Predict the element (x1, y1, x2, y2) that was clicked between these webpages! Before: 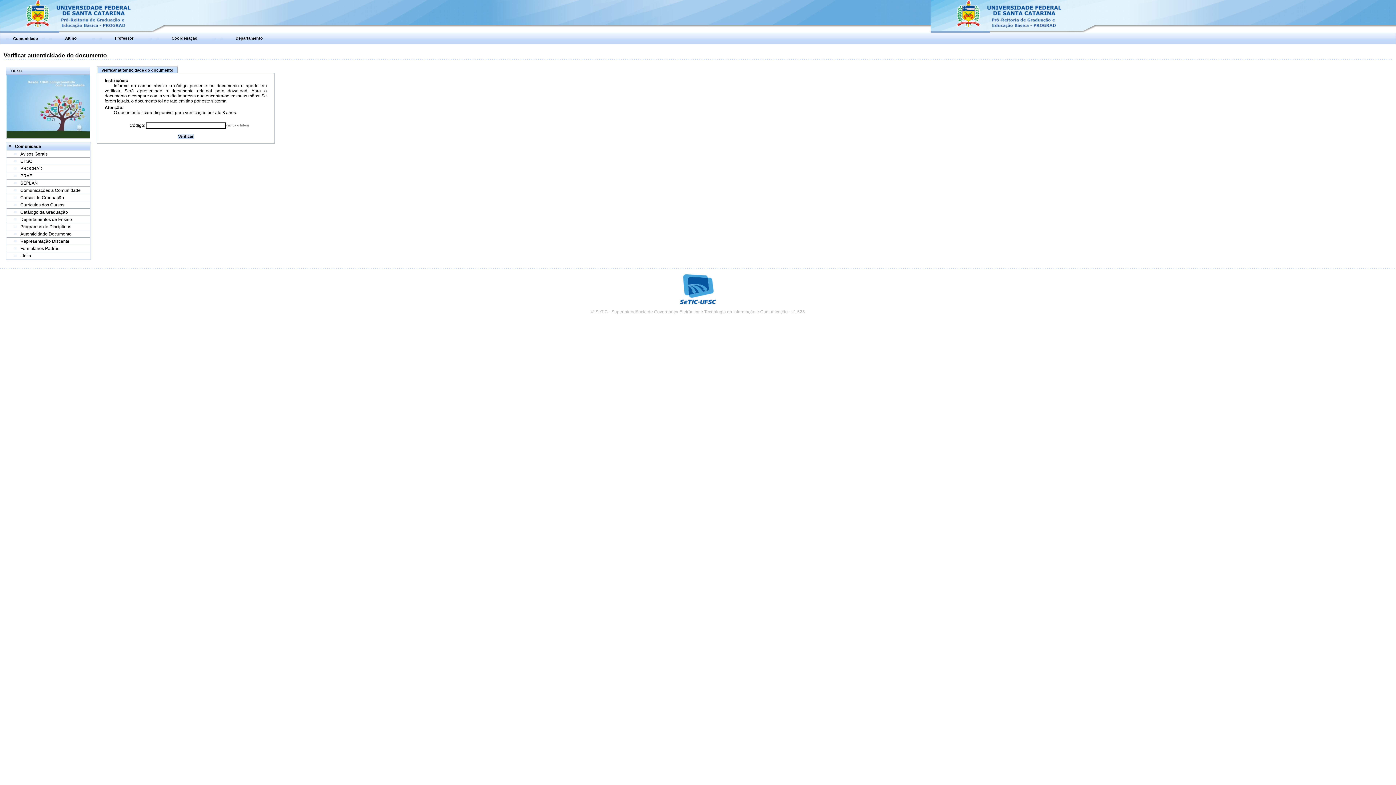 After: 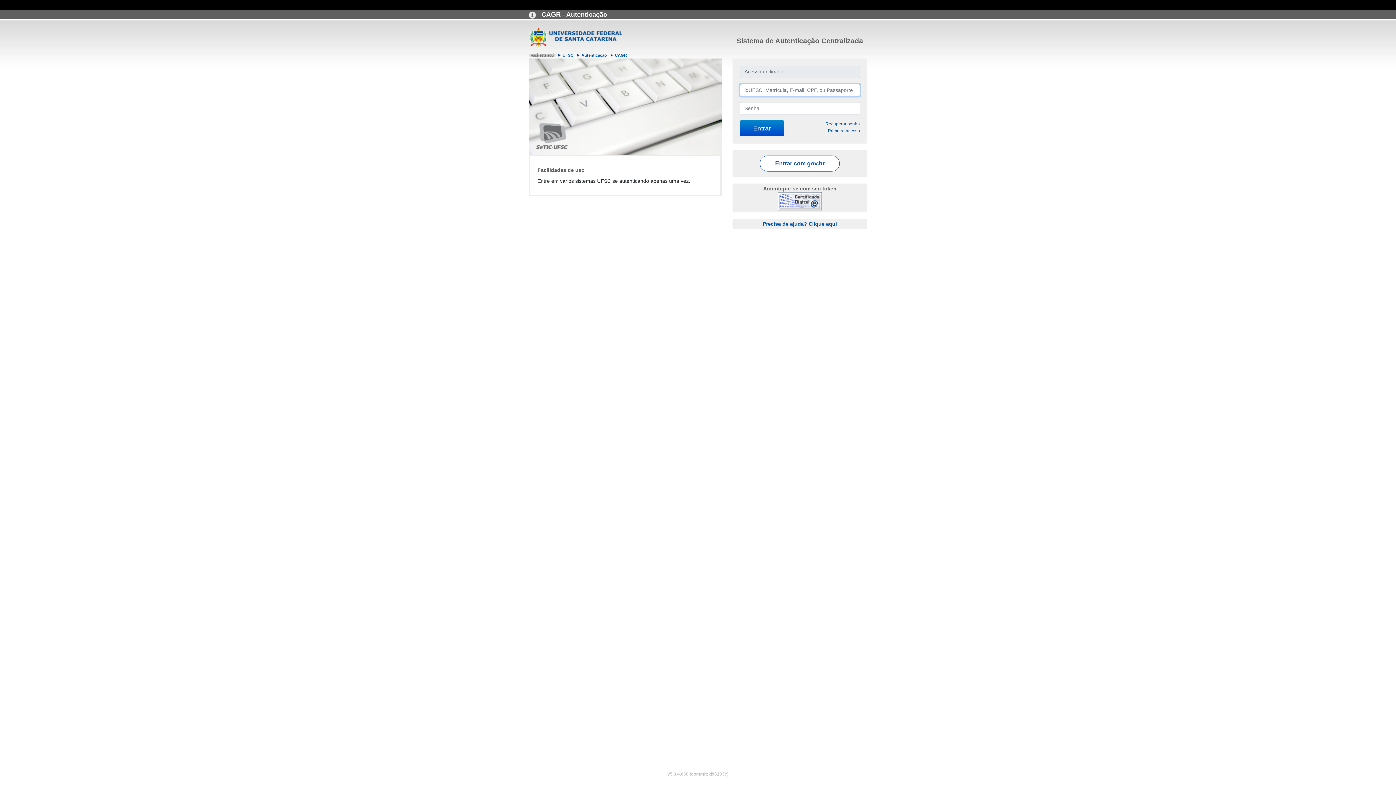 Action: label: Coordenação bbox: (171, 35, 197, 40)